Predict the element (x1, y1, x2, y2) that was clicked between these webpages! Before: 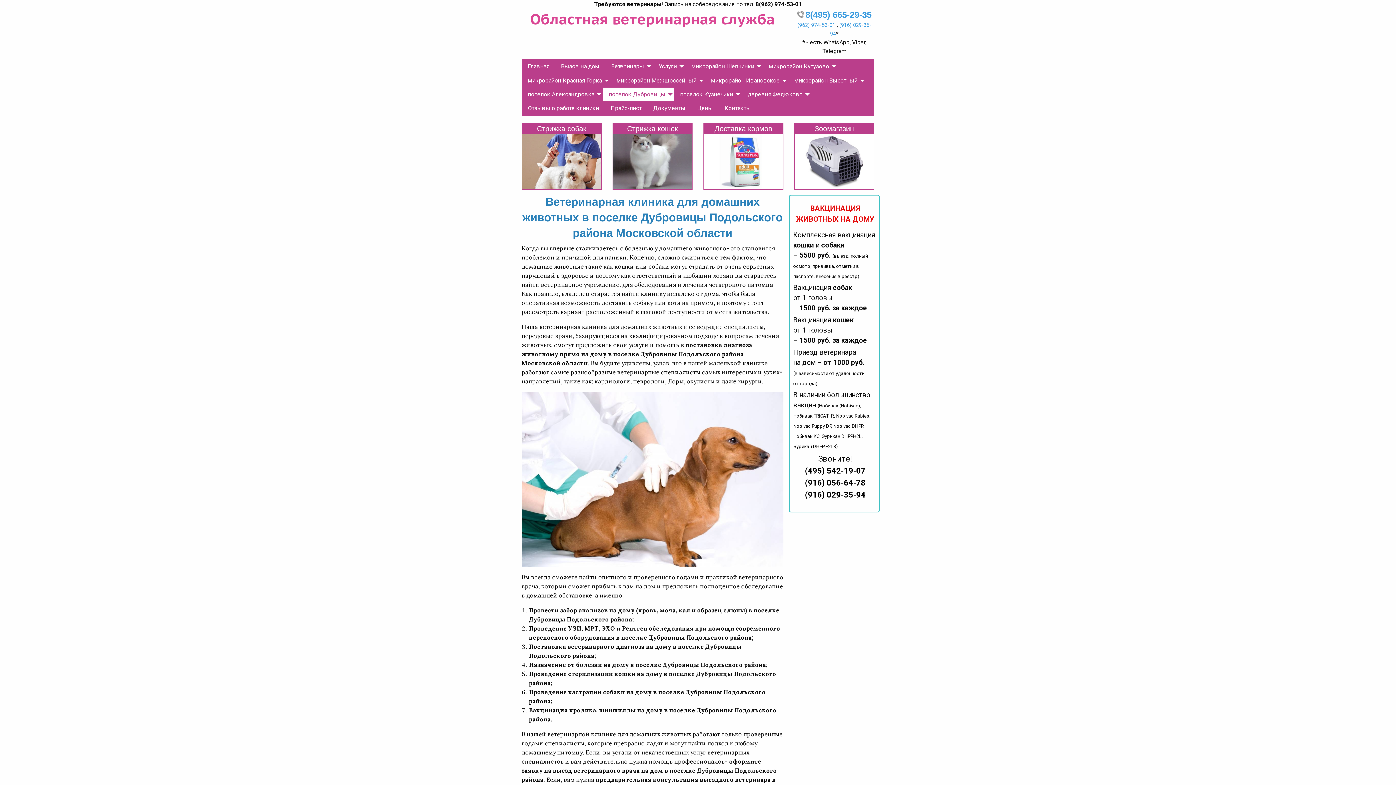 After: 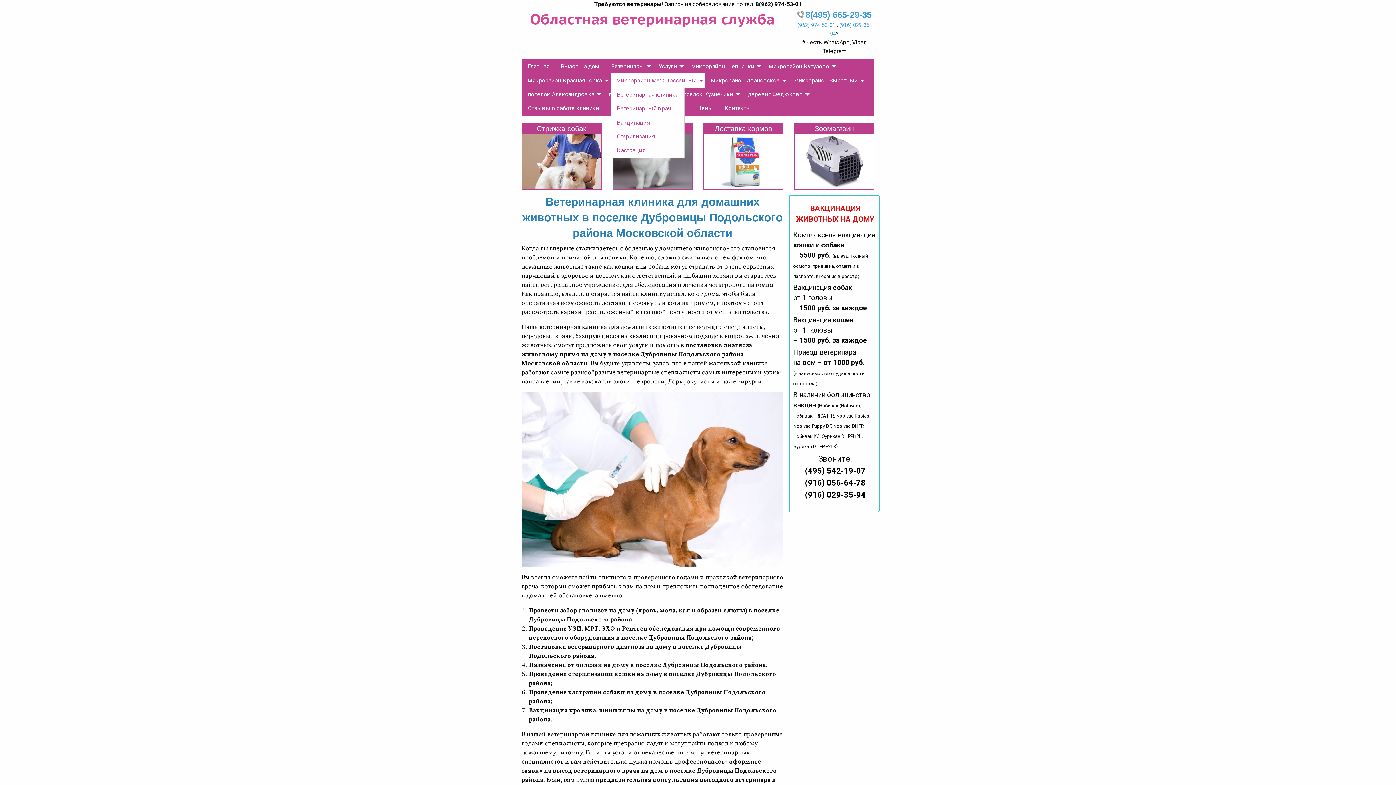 Action: label: микрорайон Межшоссейный bbox: (610, 73, 705, 87)